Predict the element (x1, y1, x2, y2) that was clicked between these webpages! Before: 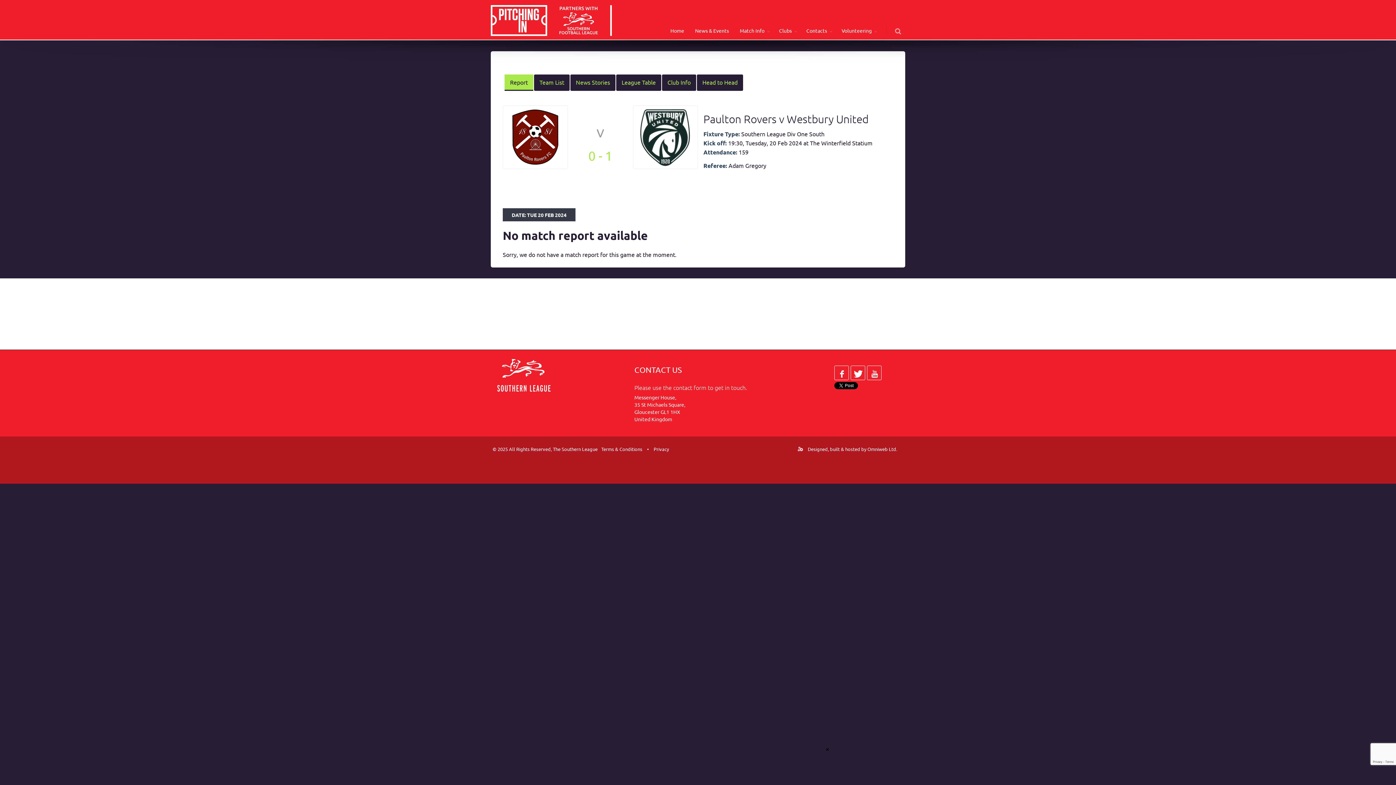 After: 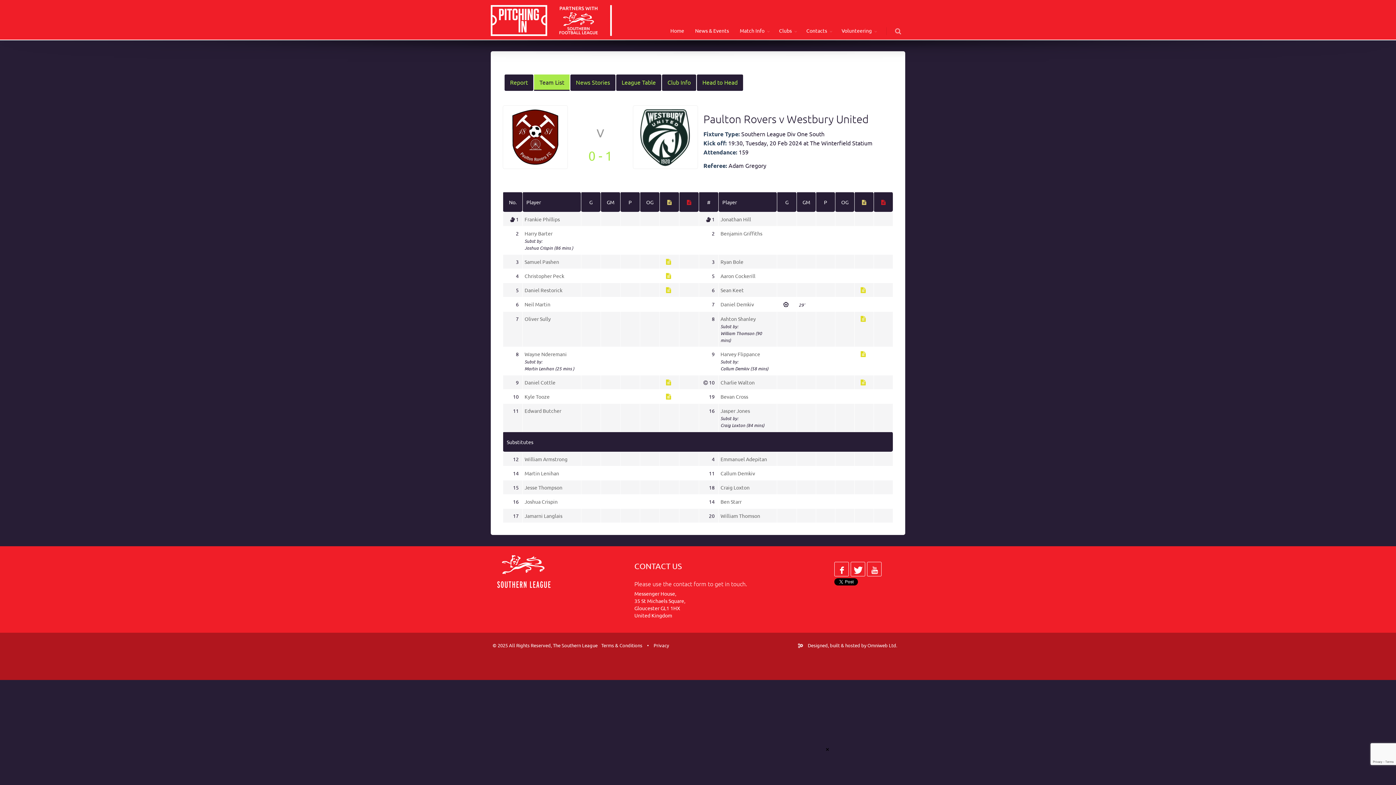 Action: bbox: (534, 74, 569, 90) label: Team List